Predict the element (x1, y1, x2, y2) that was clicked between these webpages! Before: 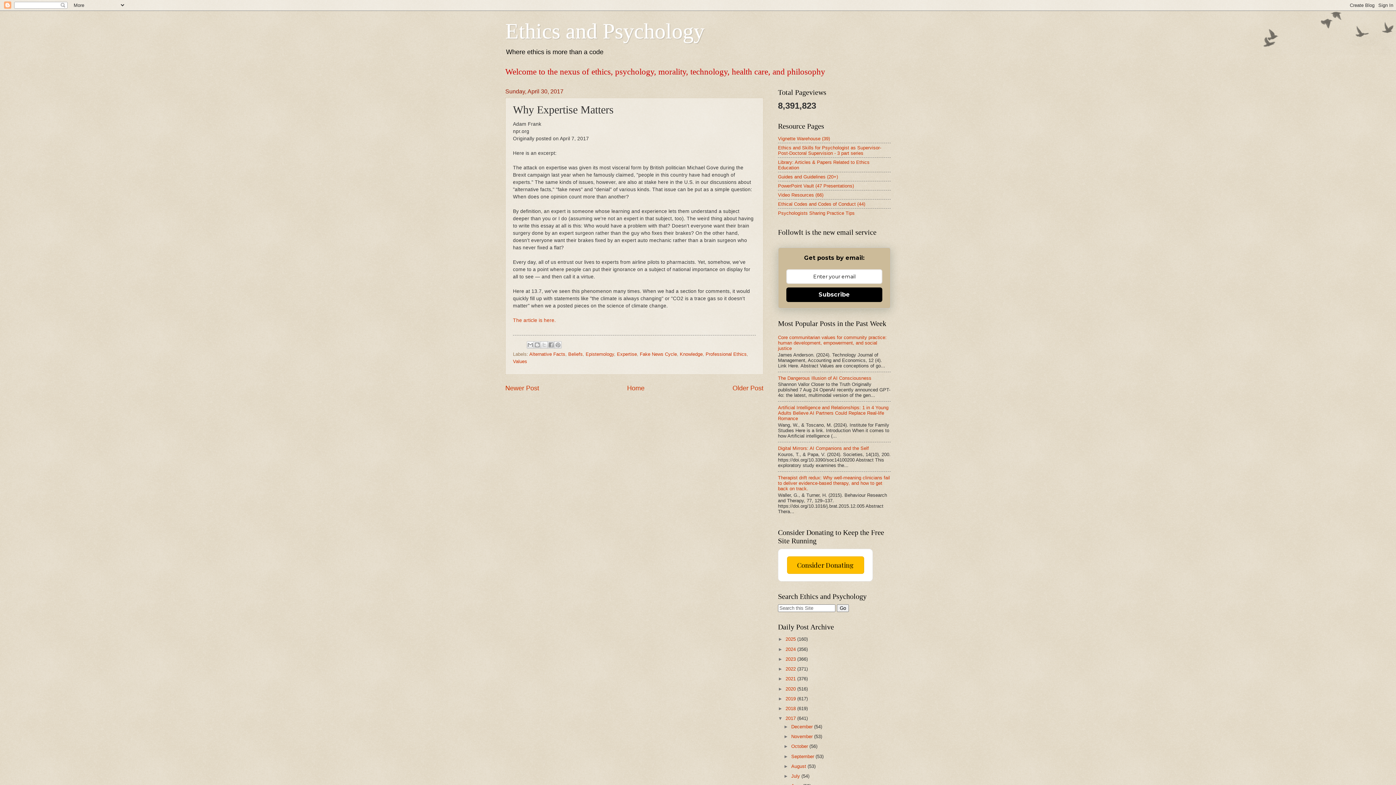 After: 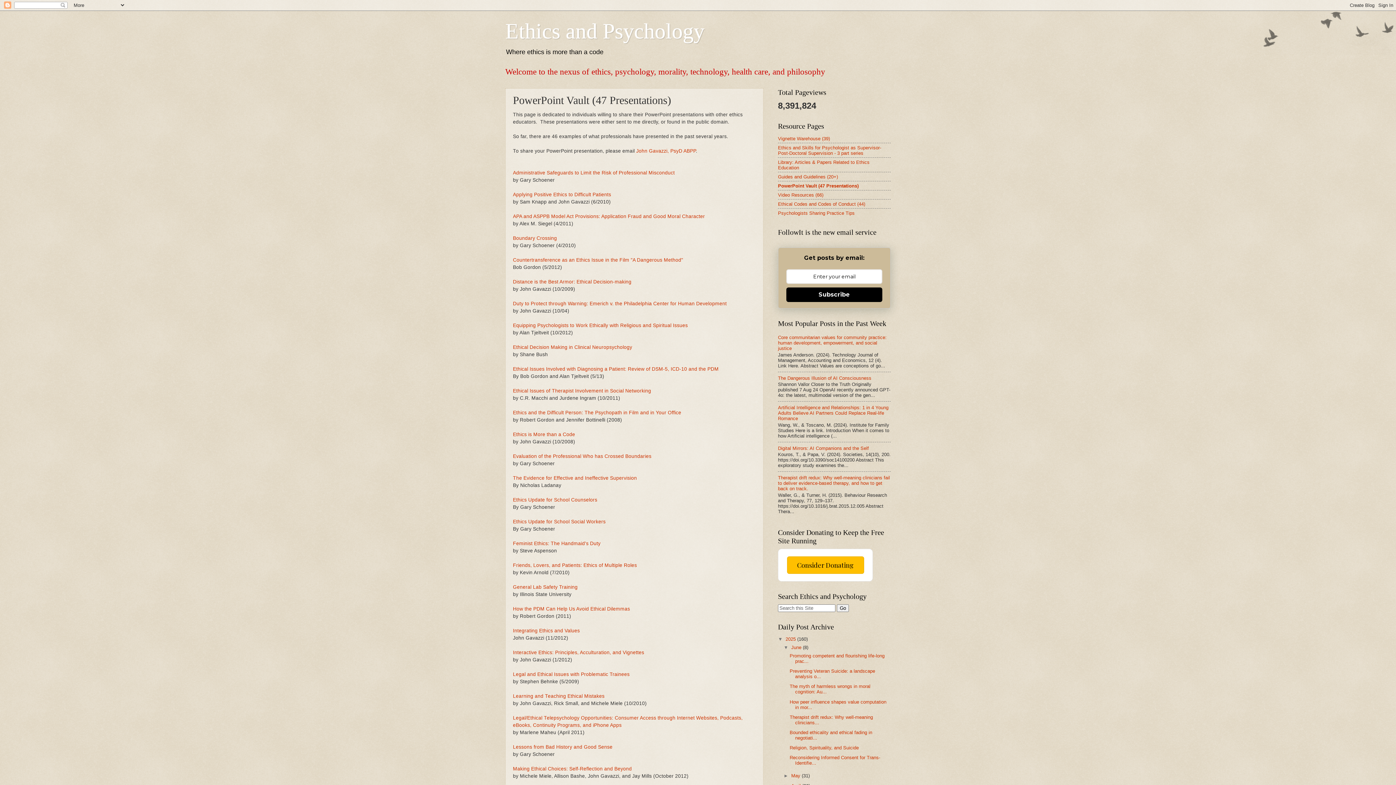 Action: label: PowerPoint Vault (47 Presentations) bbox: (778, 183, 854, 188)